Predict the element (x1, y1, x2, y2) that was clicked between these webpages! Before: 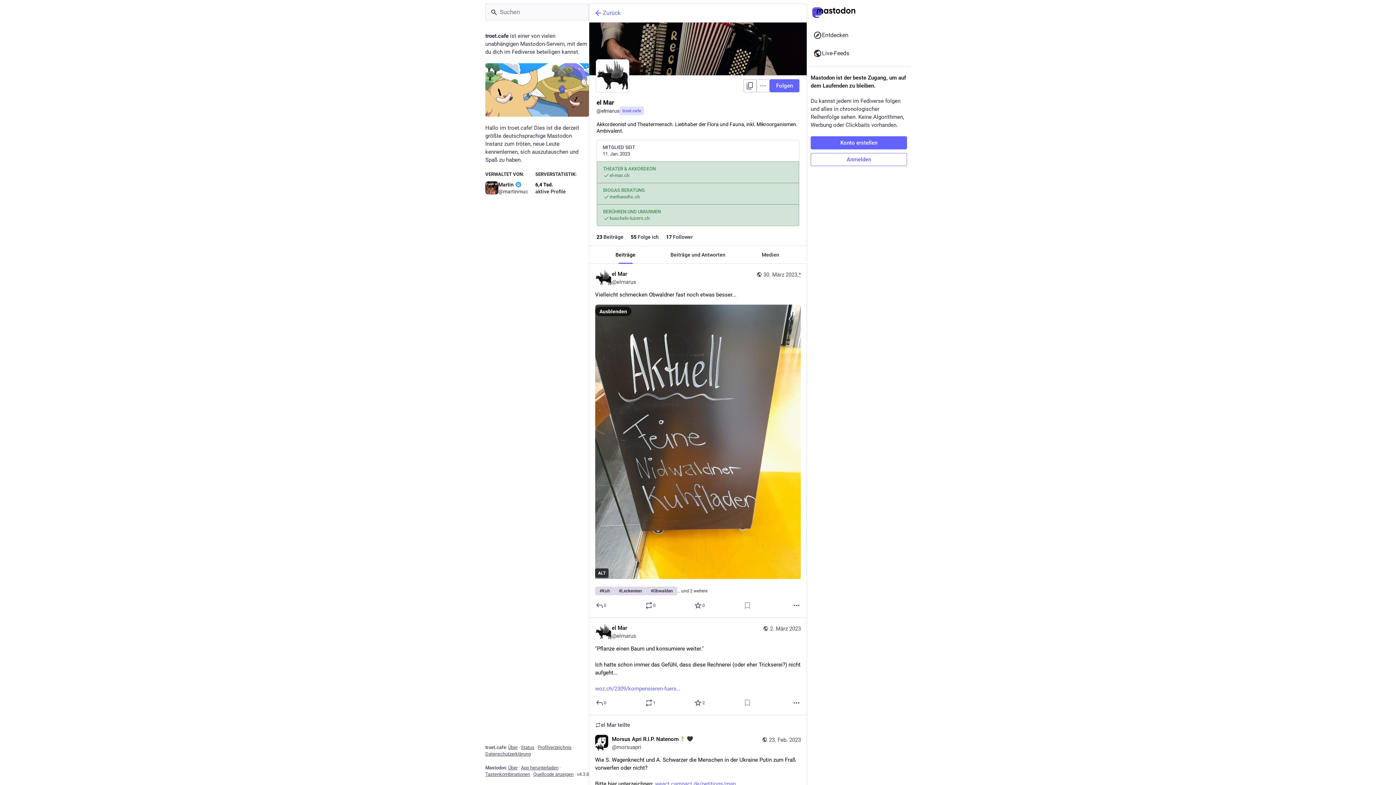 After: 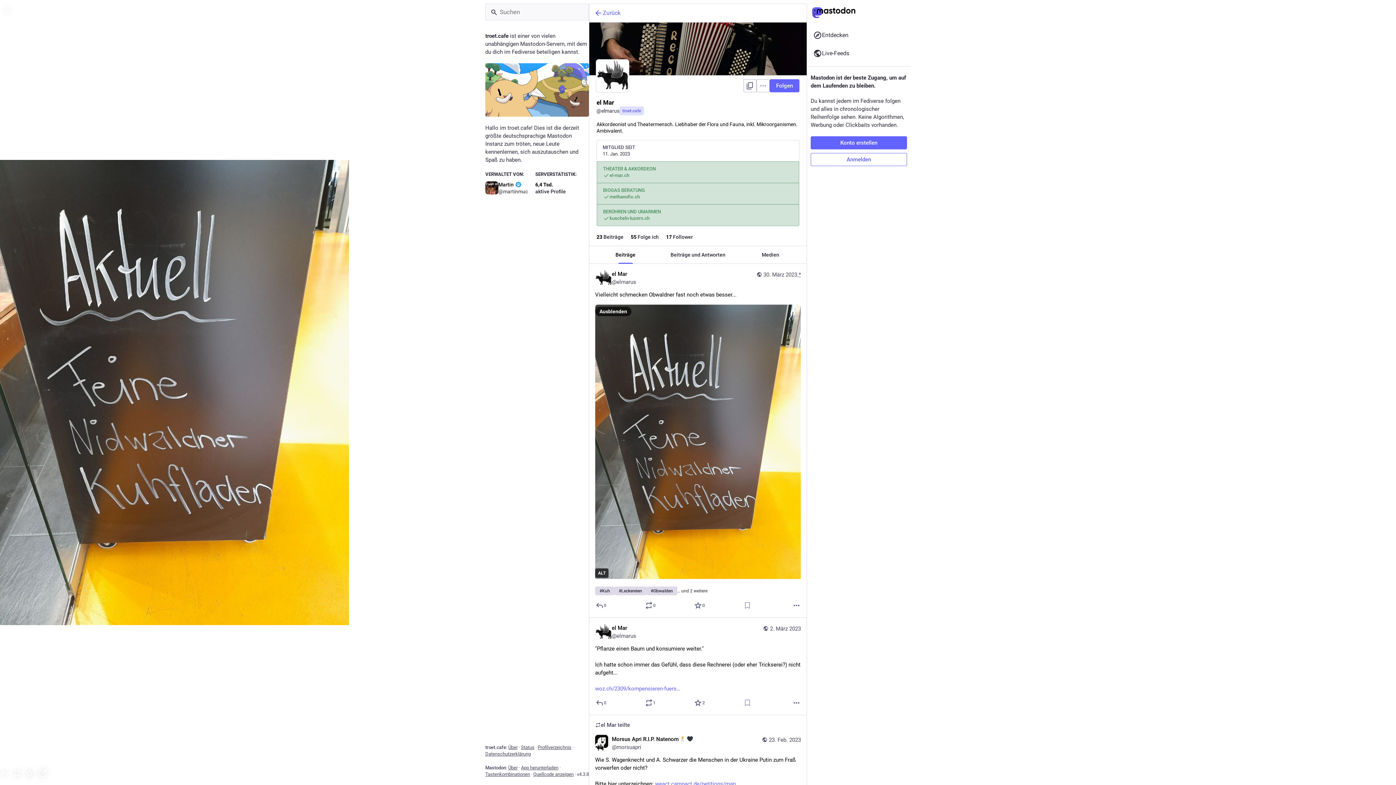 Action: bbox: (595, 304, 801, 580)